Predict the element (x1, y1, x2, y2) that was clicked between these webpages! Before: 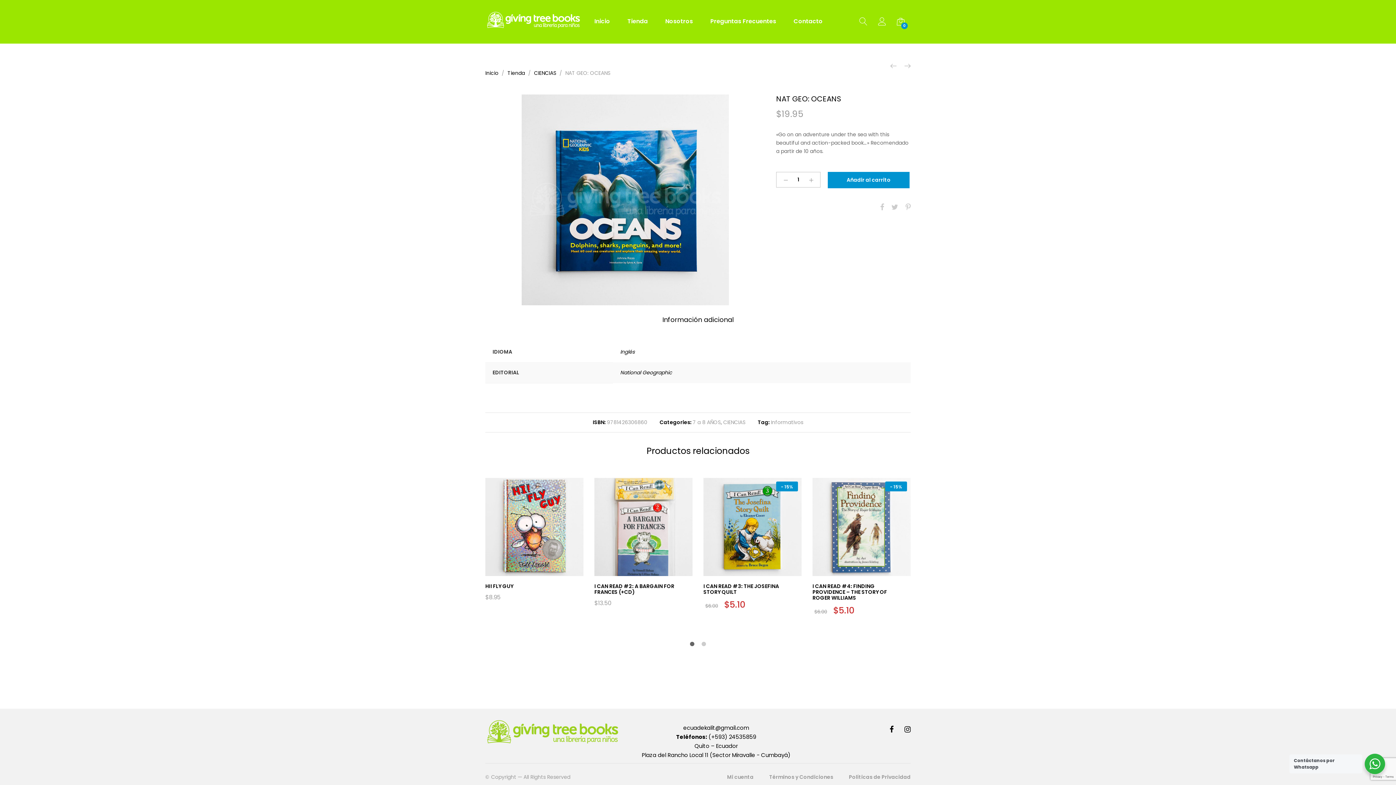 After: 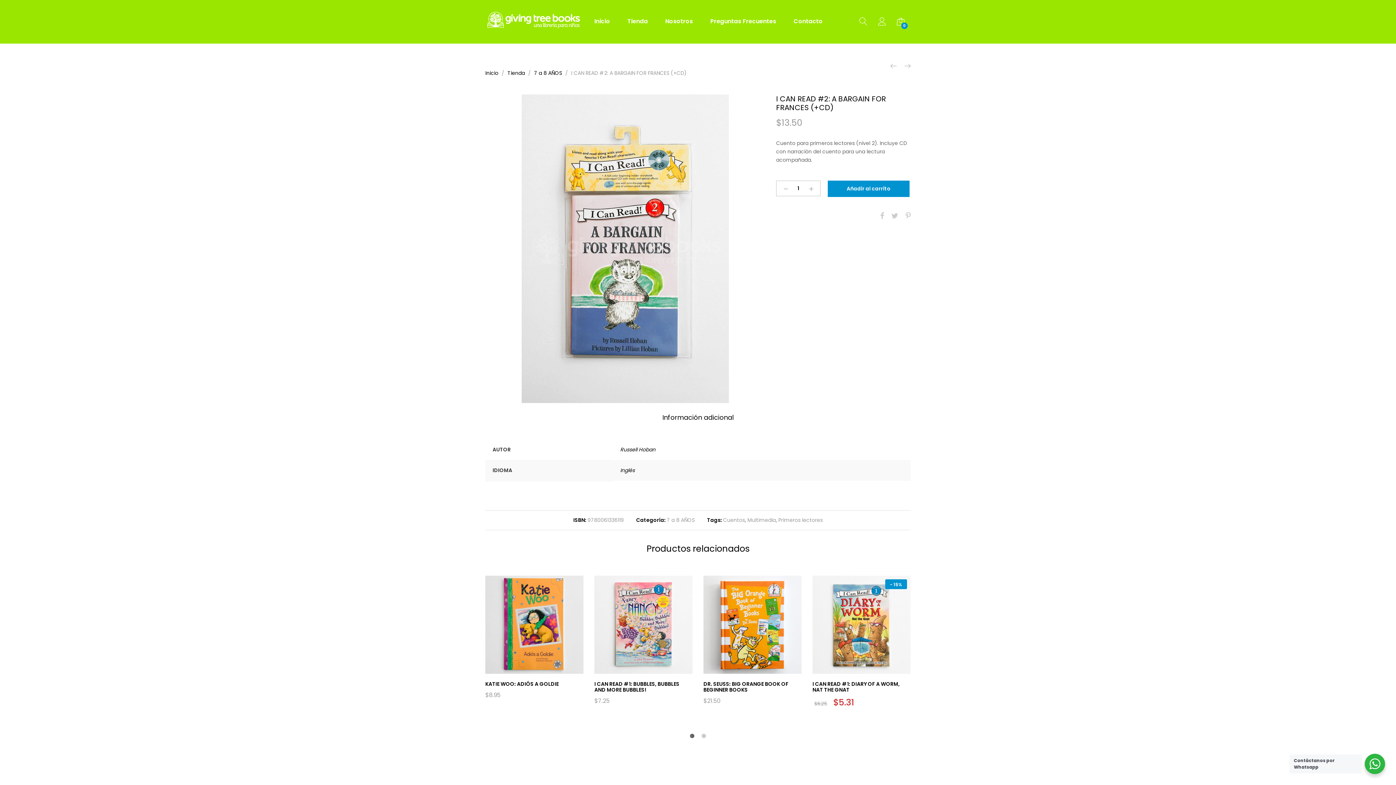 Action: bbox: (594, 582, 674, 595) label: I CAN READ #2: A BARGAIN FOR FRANCES (+CD)